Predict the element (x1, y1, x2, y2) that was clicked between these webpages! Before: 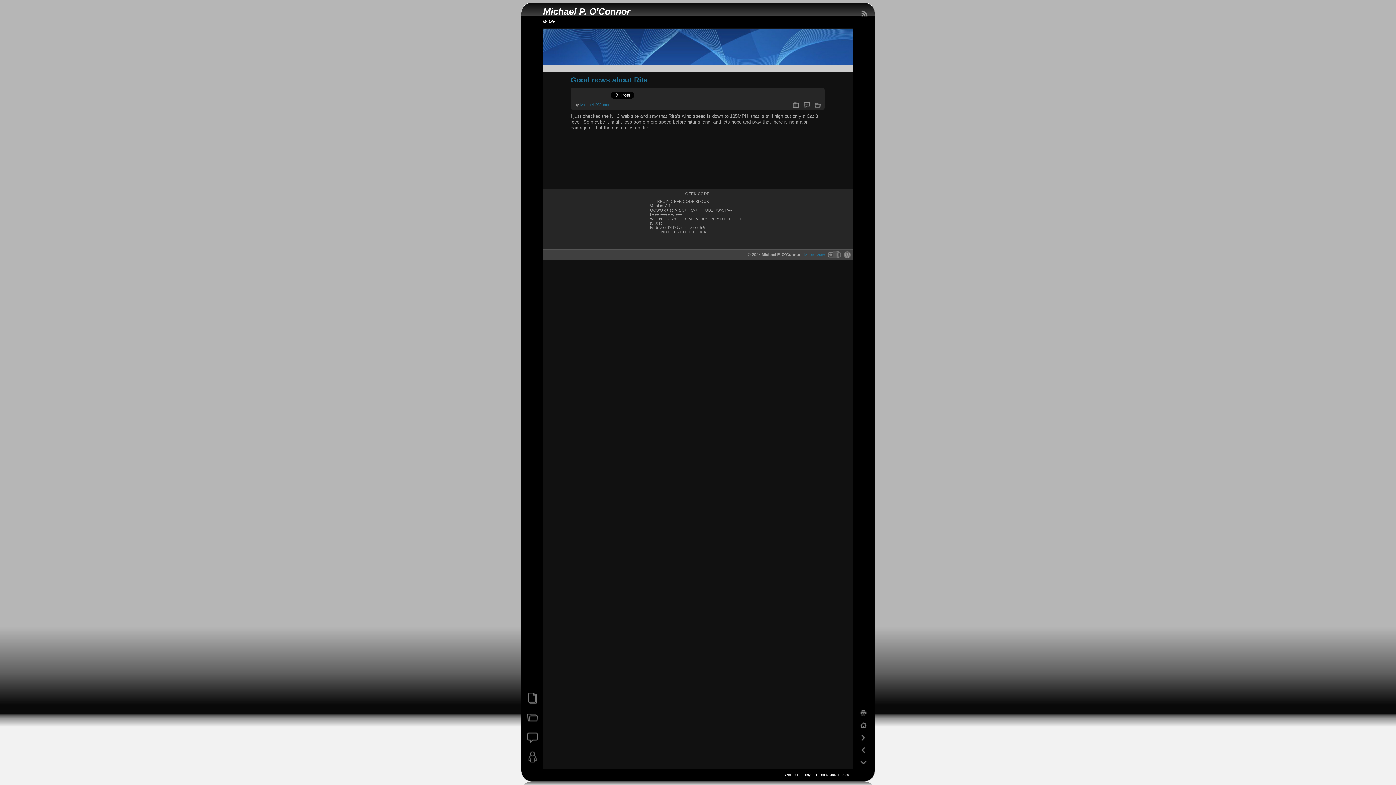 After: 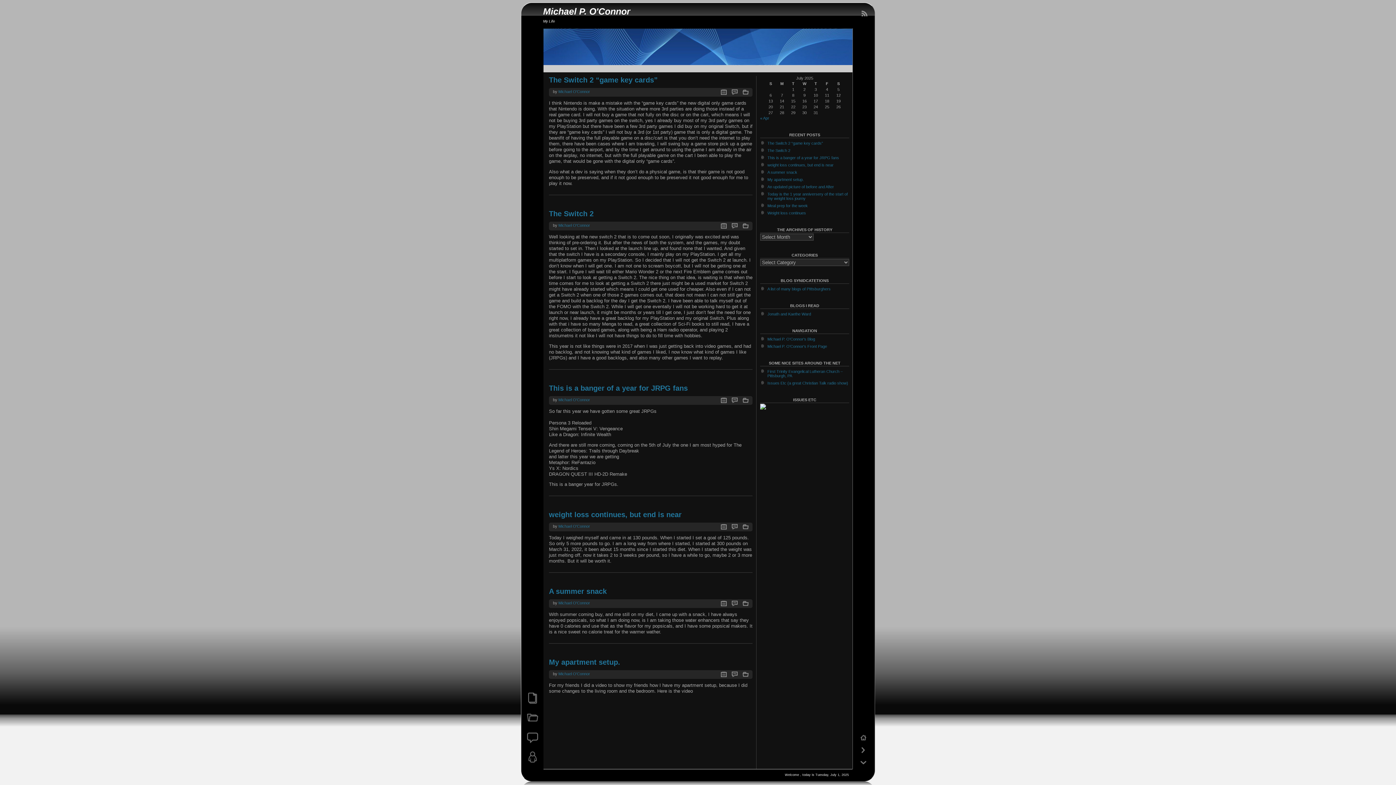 Action: bbox: (543, 6, 630, 16) label: Michael P. O'Connor